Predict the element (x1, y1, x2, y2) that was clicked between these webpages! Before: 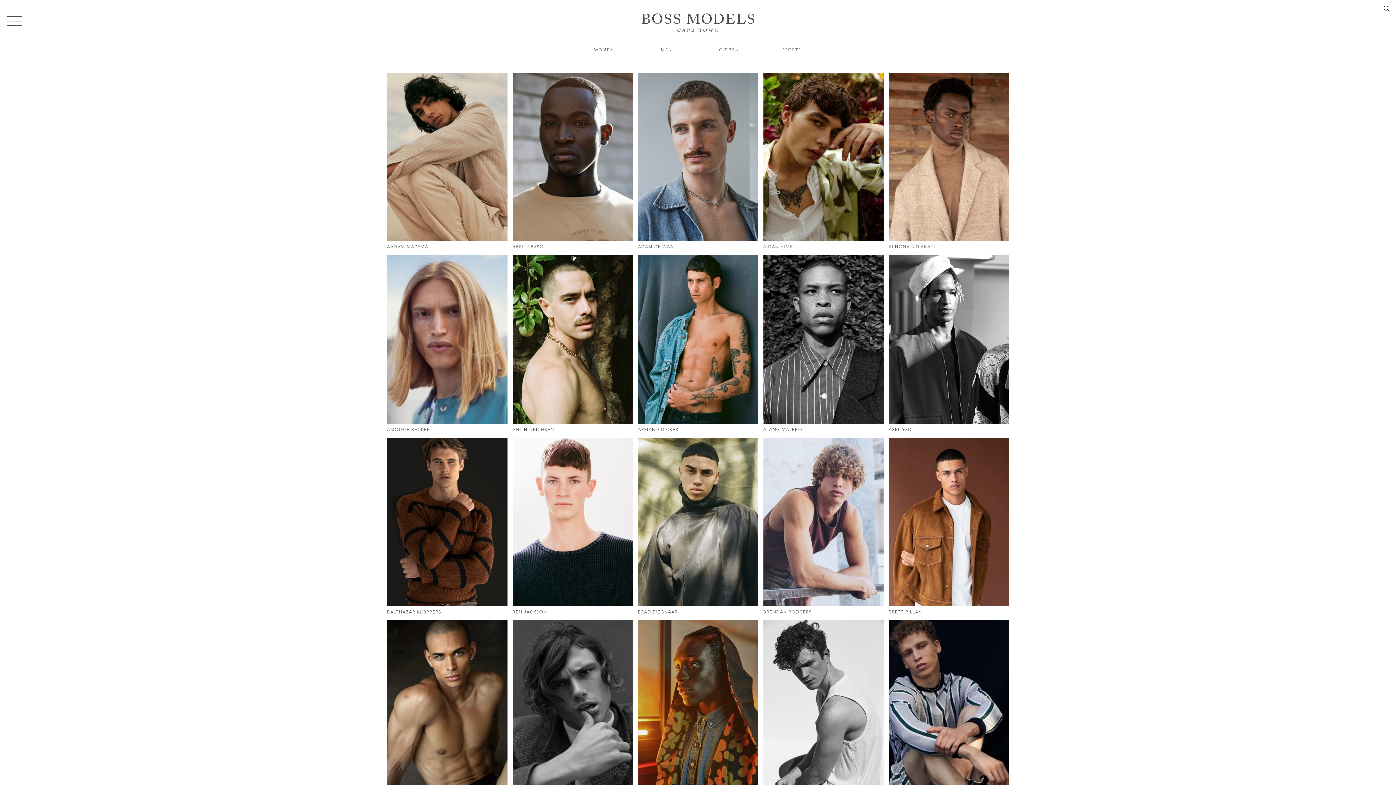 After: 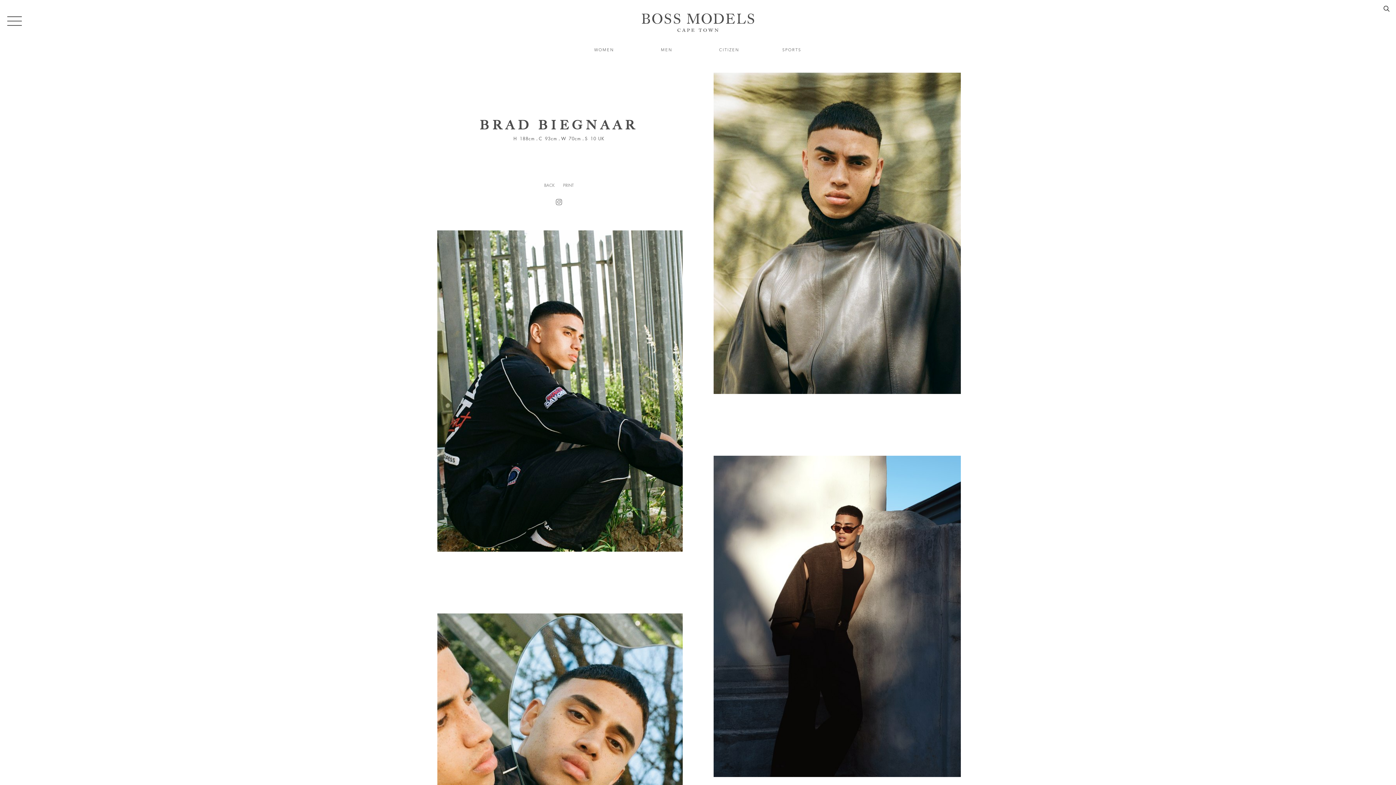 Action: bbox: (638, 606, 758, 618) label: BRAD BIEGNAAR